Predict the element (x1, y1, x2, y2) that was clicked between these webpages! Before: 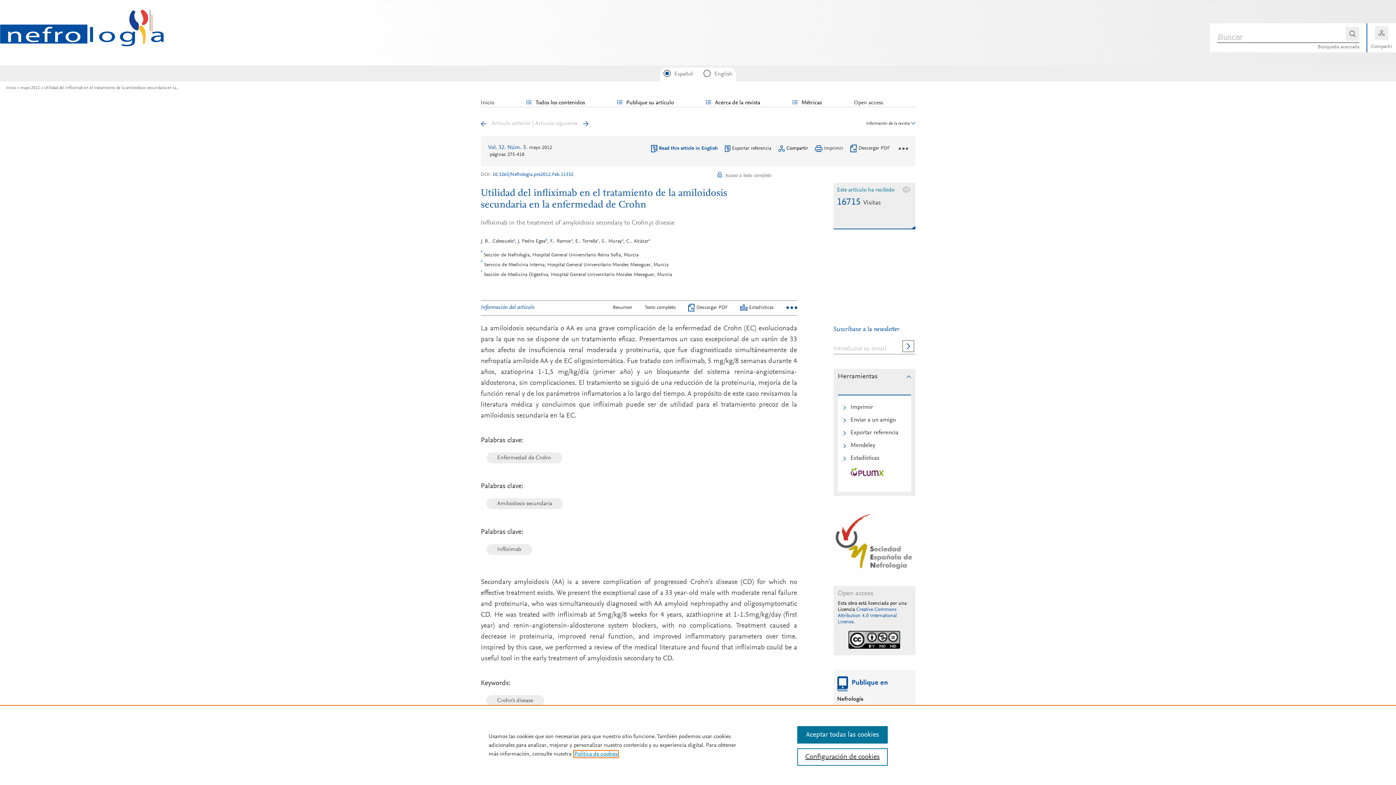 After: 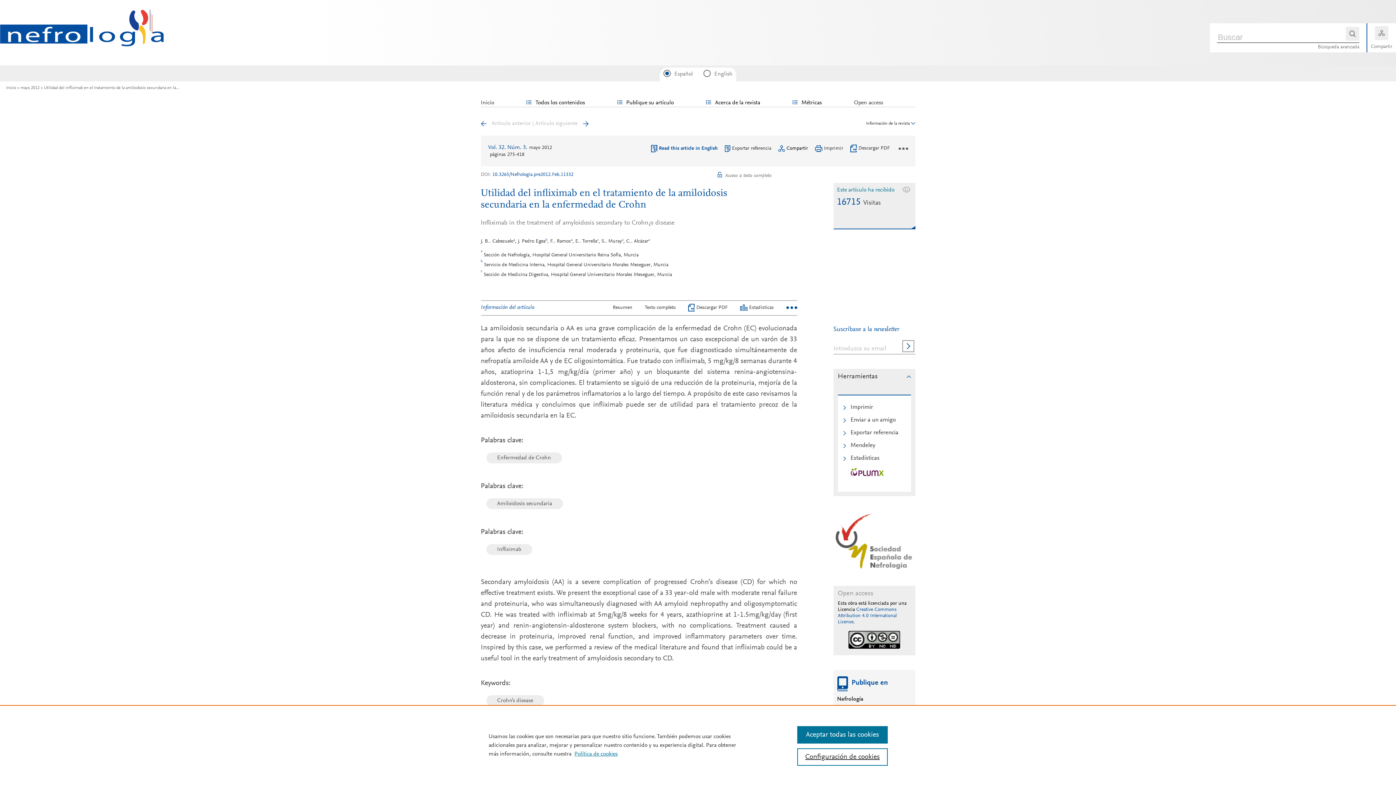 Action: label: a  bbox: (480, 250, 483, 255)